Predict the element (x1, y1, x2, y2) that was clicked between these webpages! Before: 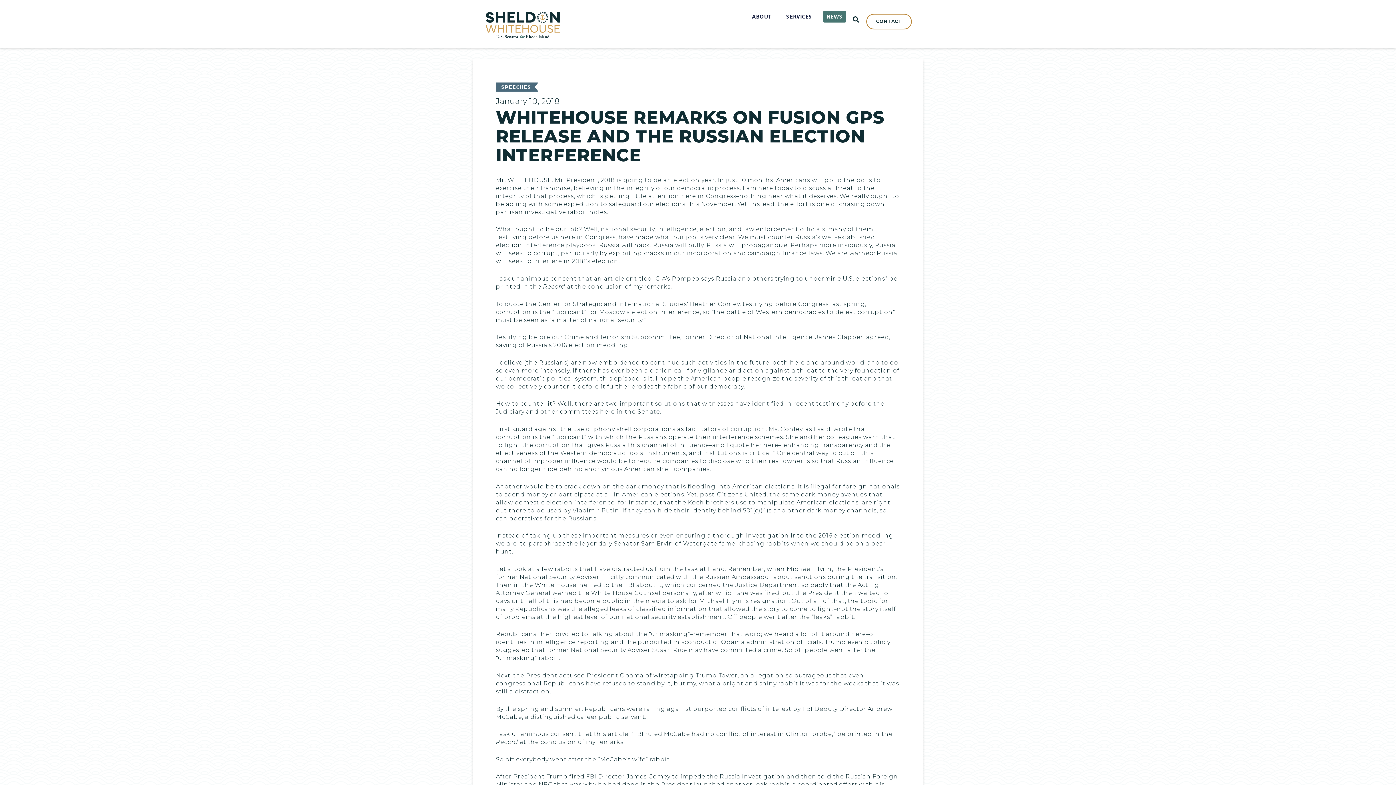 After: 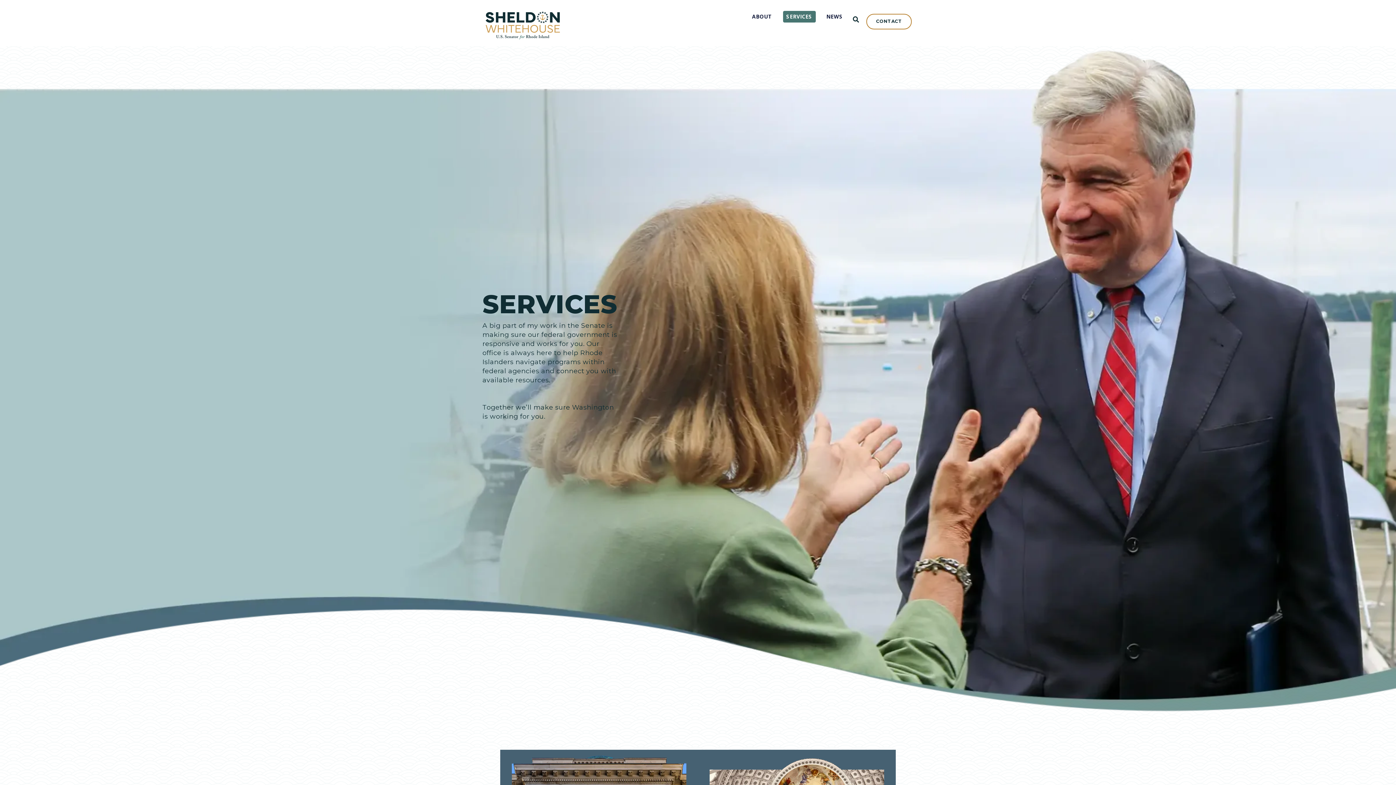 Action: bbox: (783, 10, 816, 22) label: SERVICES